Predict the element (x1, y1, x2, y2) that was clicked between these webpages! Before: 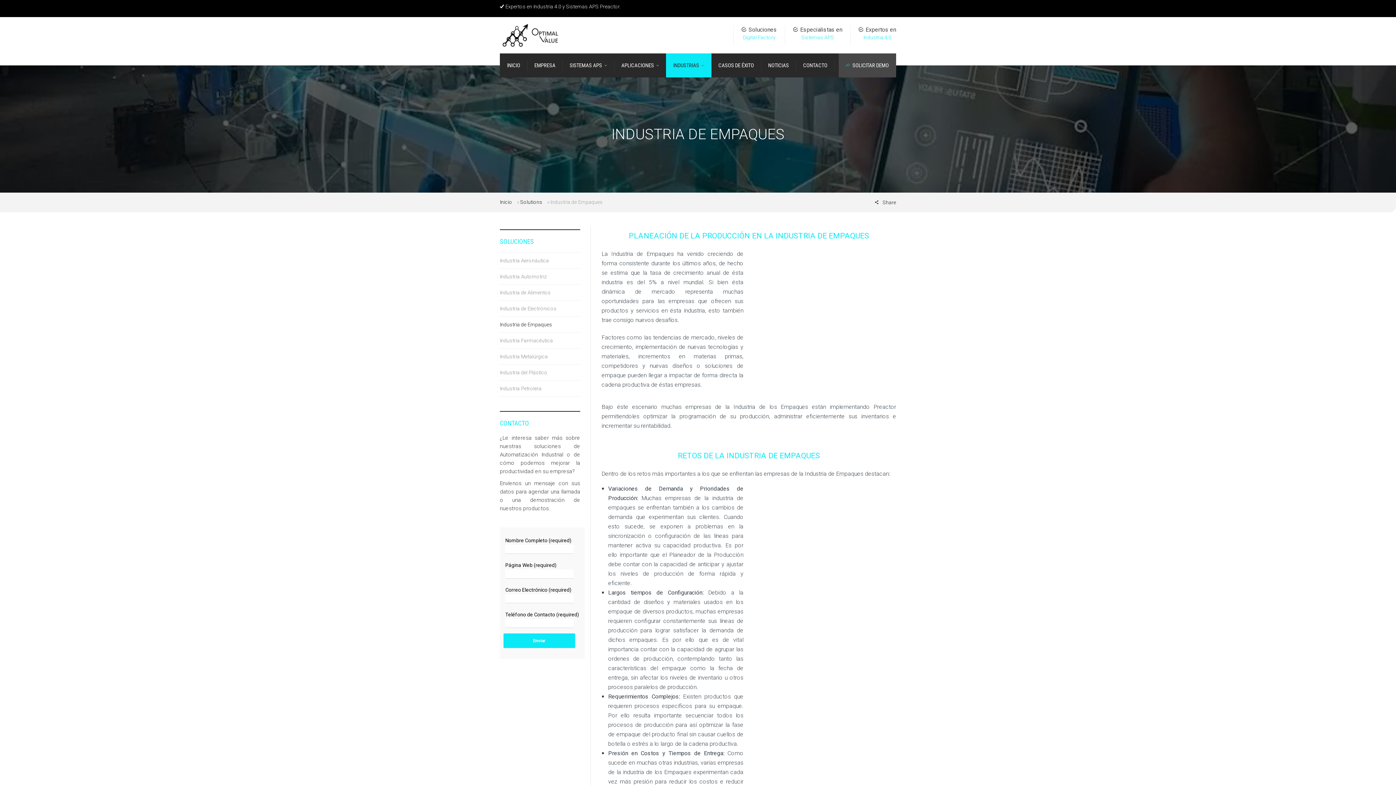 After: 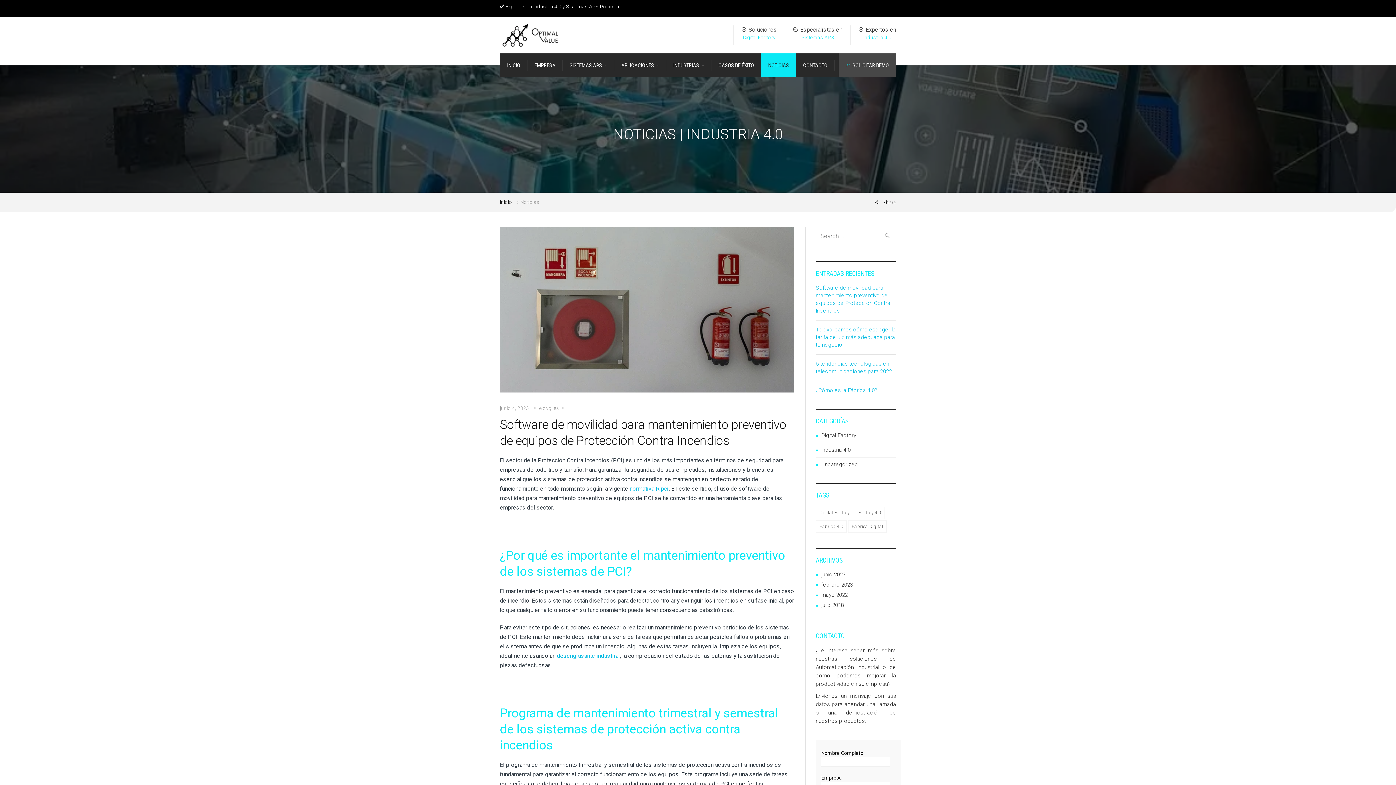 Action: label: NOTICIAS bbox: (761, 53, 796, 77)